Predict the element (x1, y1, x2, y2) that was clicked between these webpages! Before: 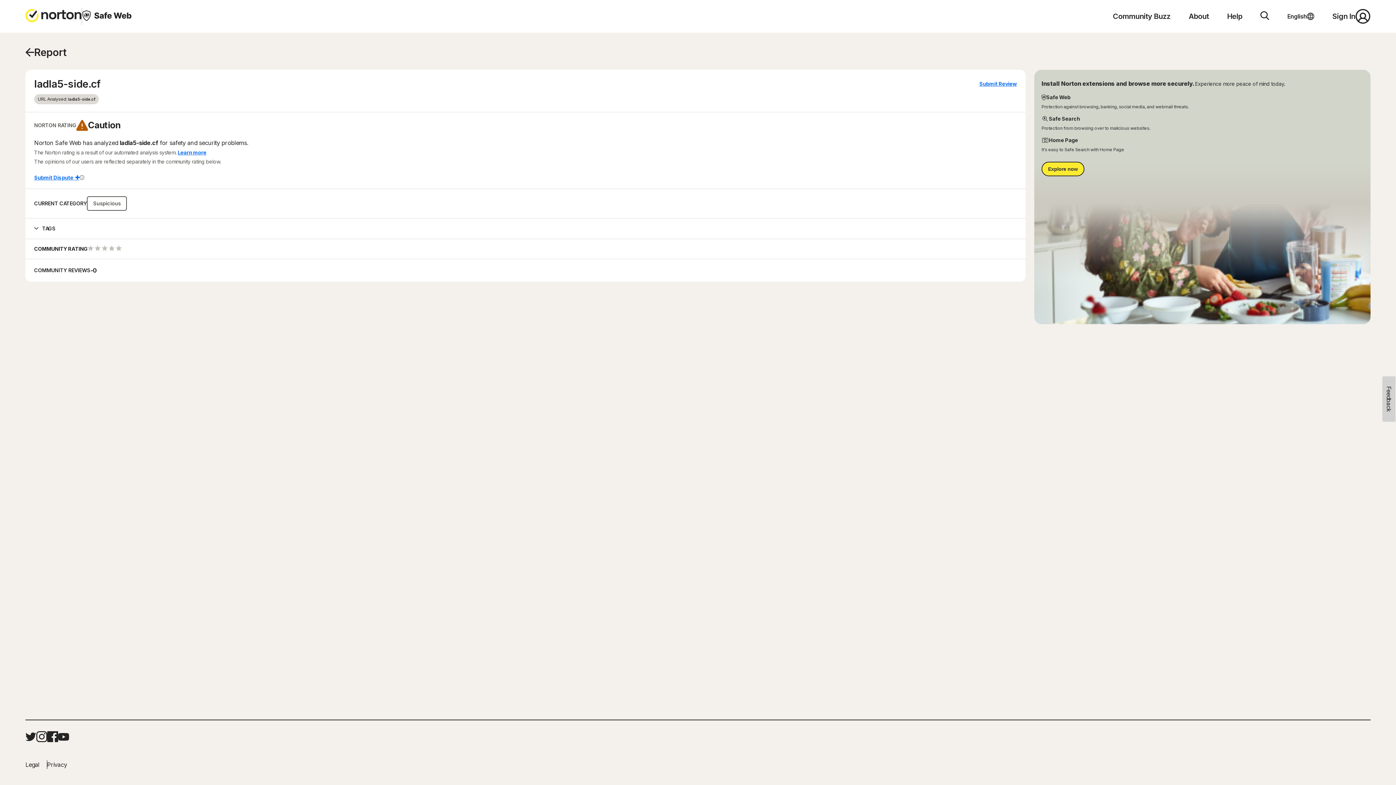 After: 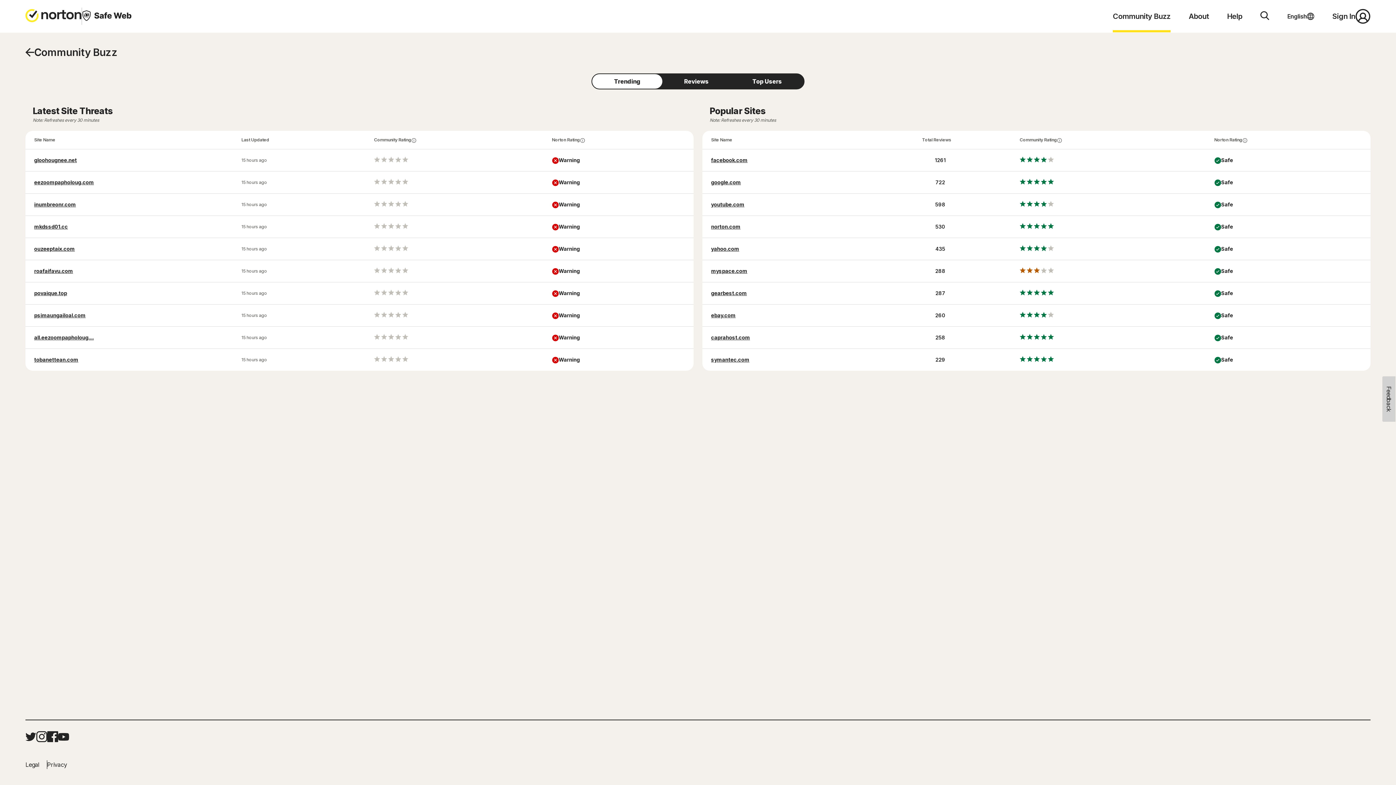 Action: label: Community Buzz bbox: (1113, 11, 1170, 32)